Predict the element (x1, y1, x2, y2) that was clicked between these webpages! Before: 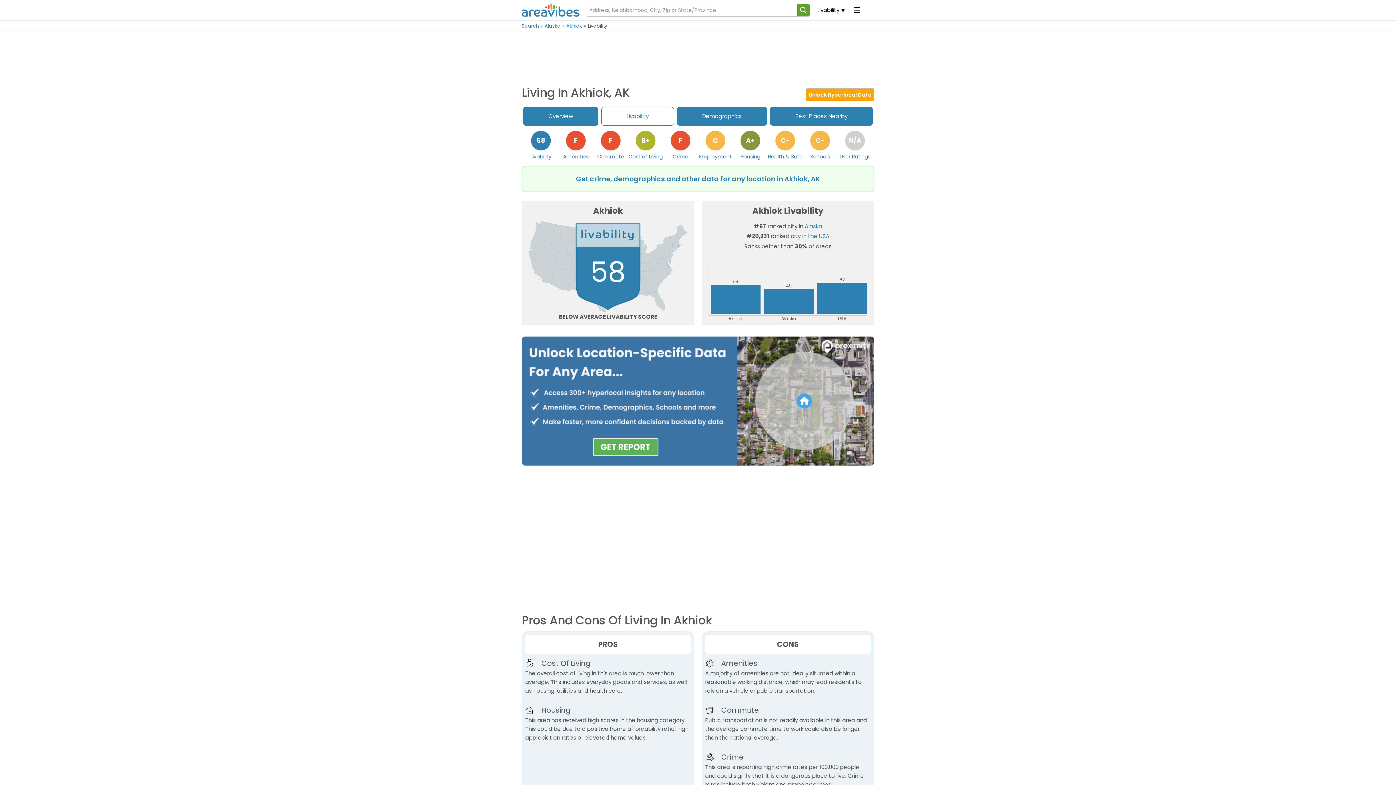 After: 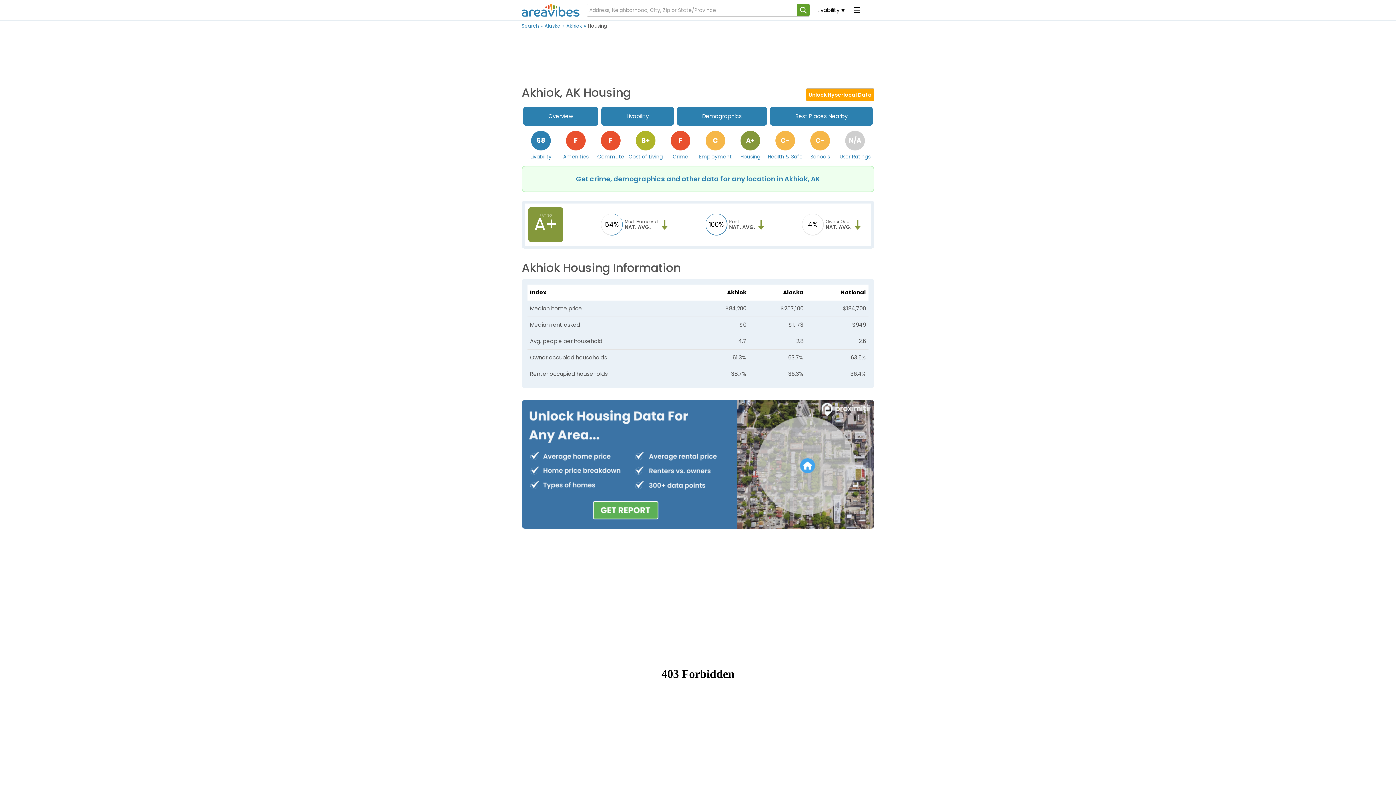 Action: label: Housing
A+ bbox: (733, 129, 768, 161)